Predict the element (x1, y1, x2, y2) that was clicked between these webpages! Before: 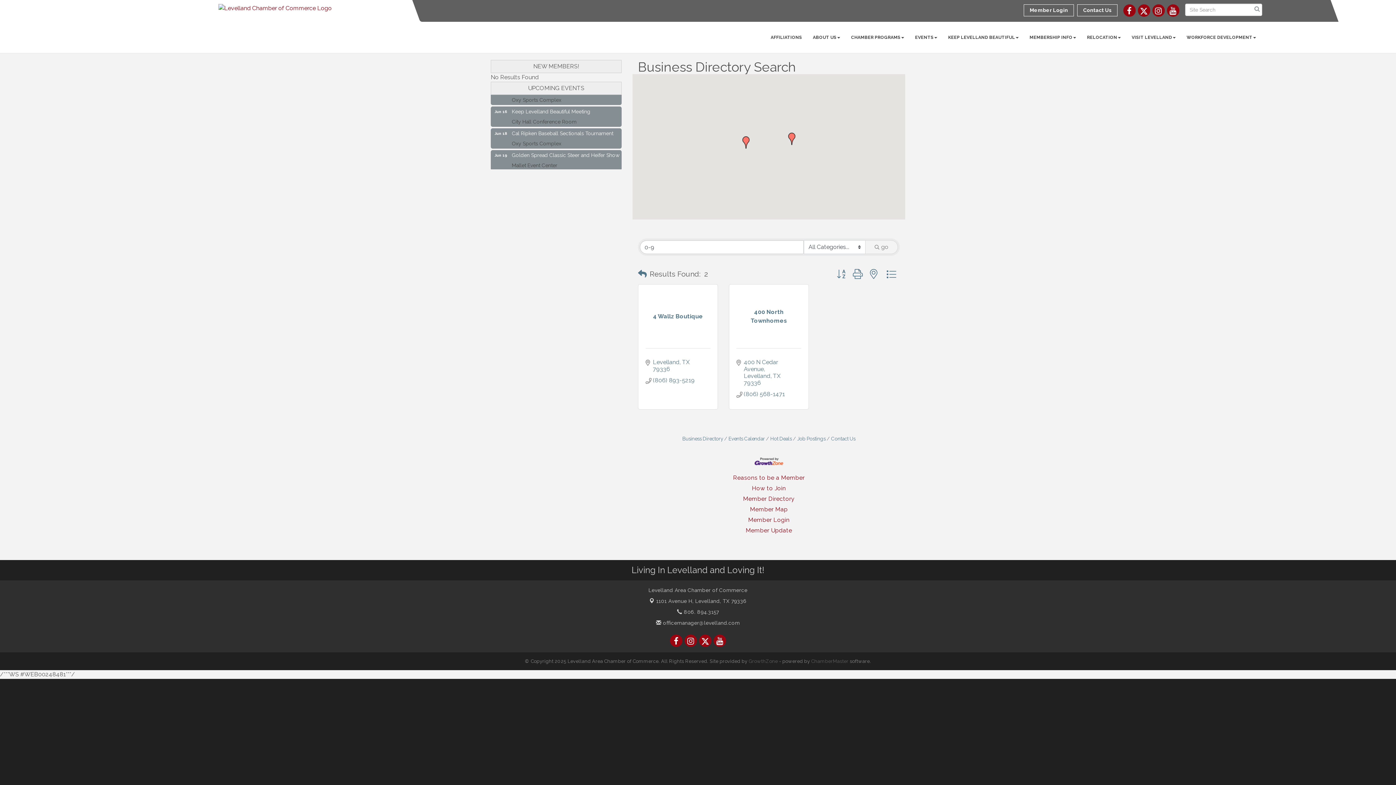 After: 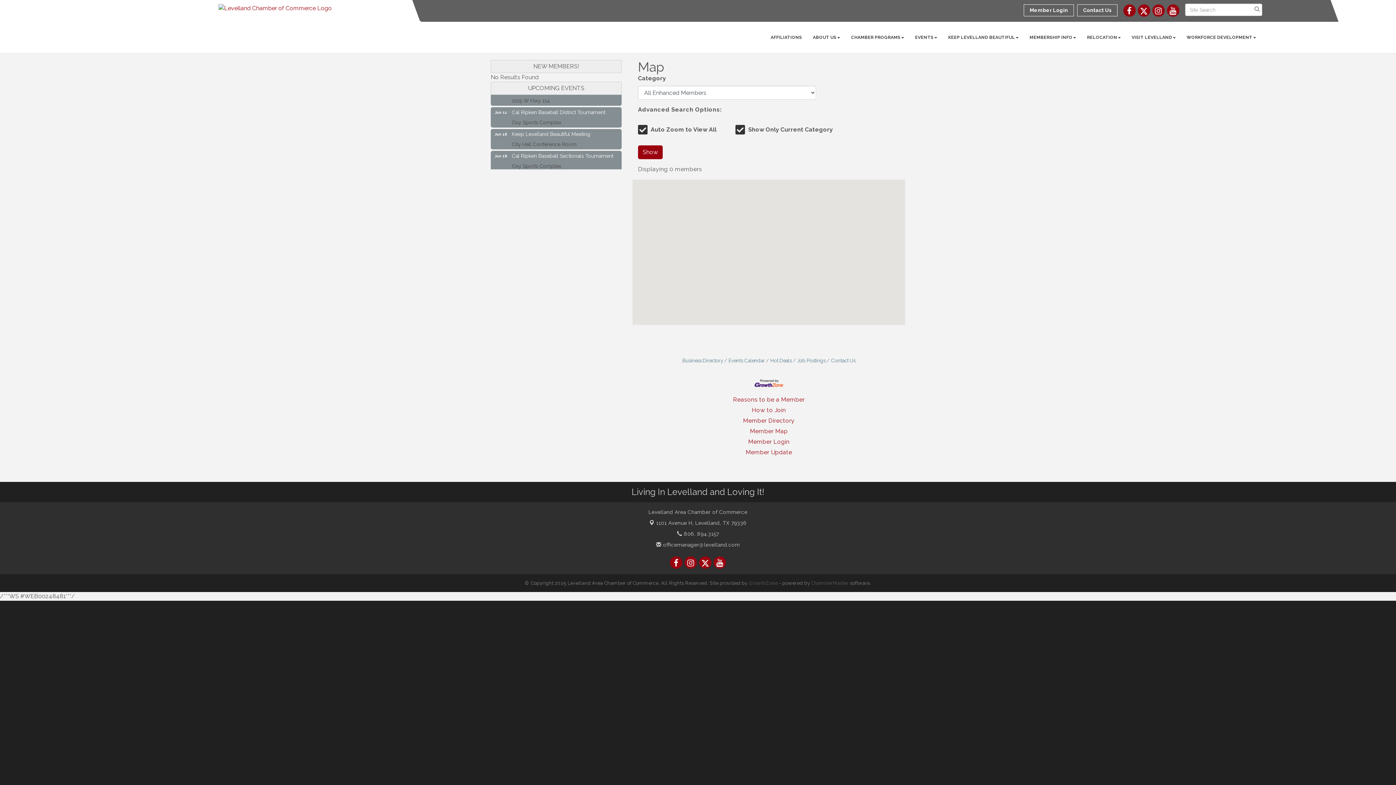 Action: bbox: (750, 506, 788, 513) label: Member Map